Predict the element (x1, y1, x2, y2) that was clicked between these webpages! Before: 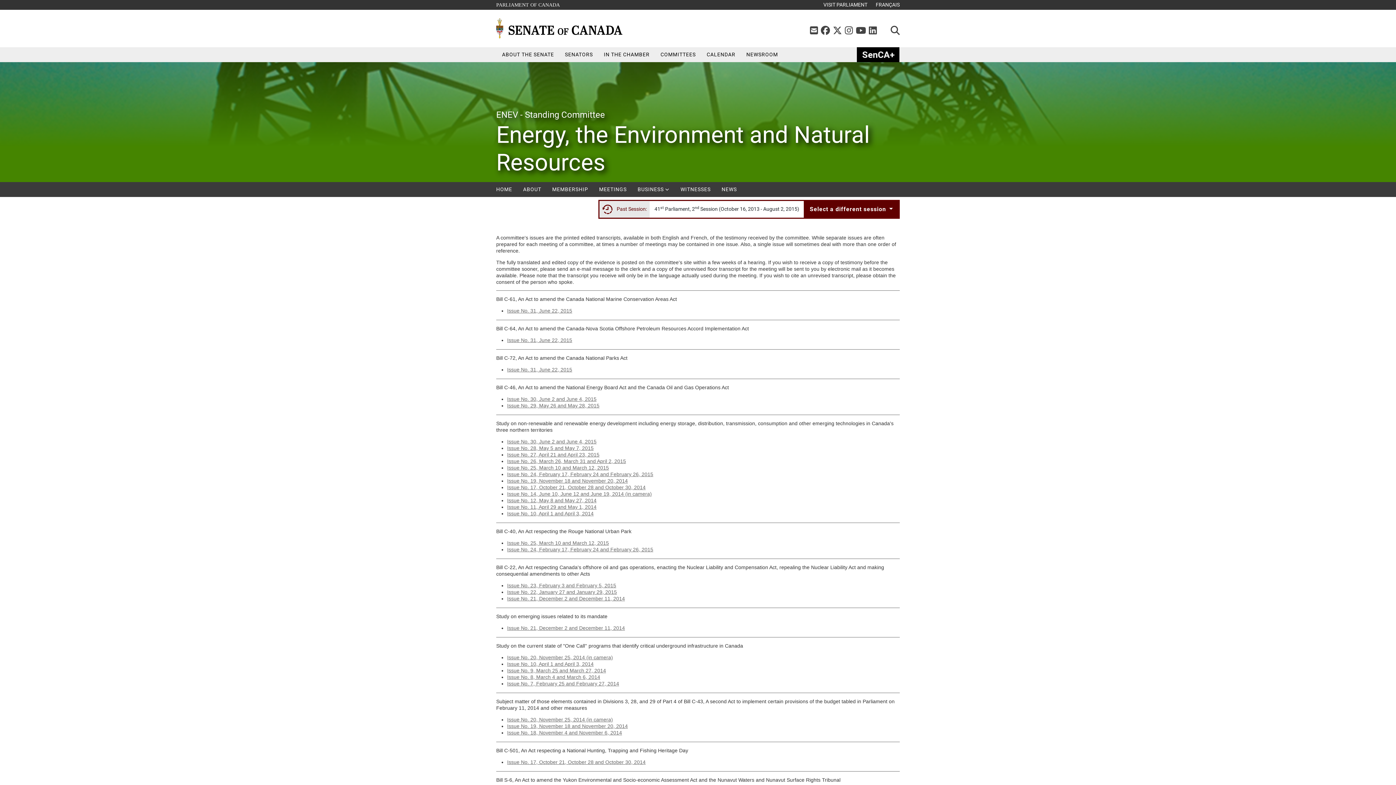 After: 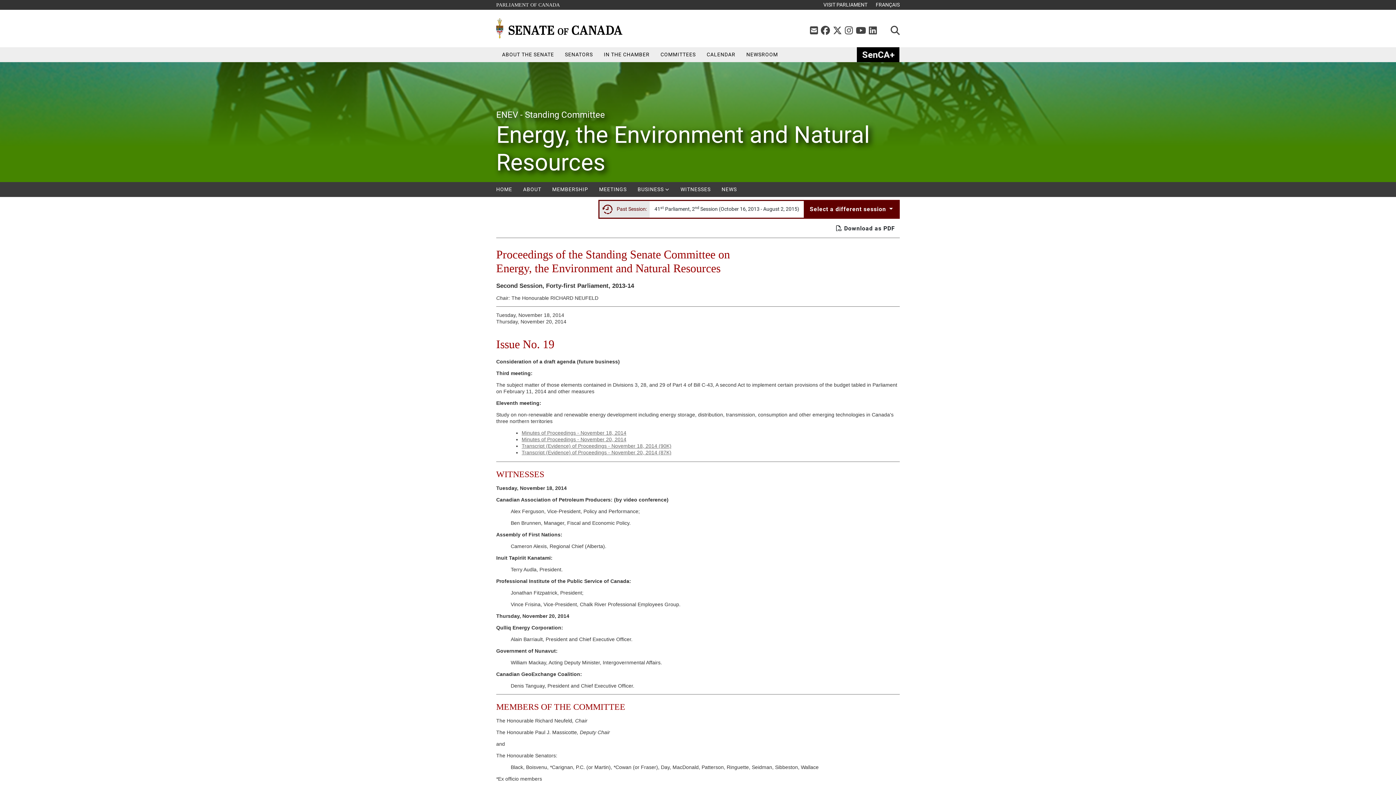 Action: bbox: (507, 723, 628, 729) label: Issue No. 19, November 18 and November 20, 2014